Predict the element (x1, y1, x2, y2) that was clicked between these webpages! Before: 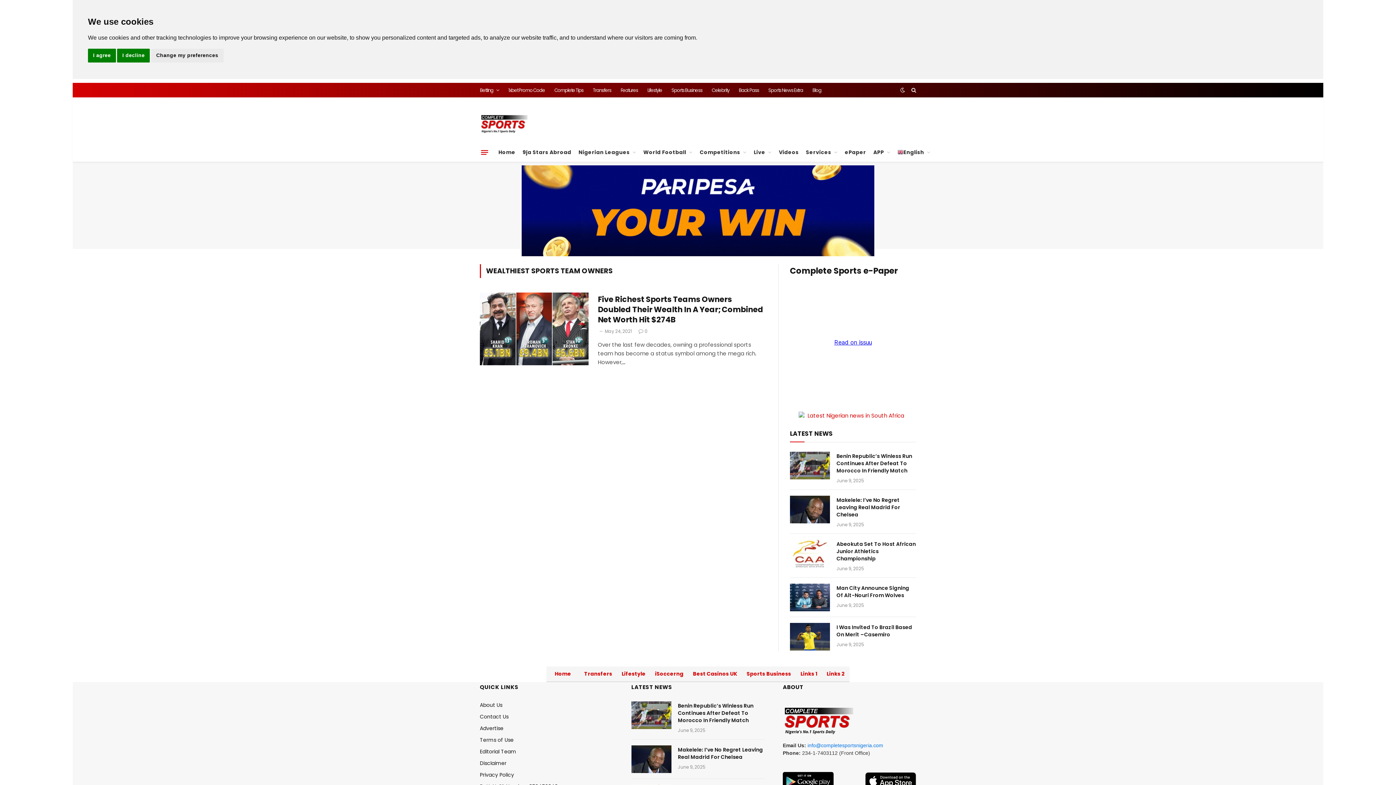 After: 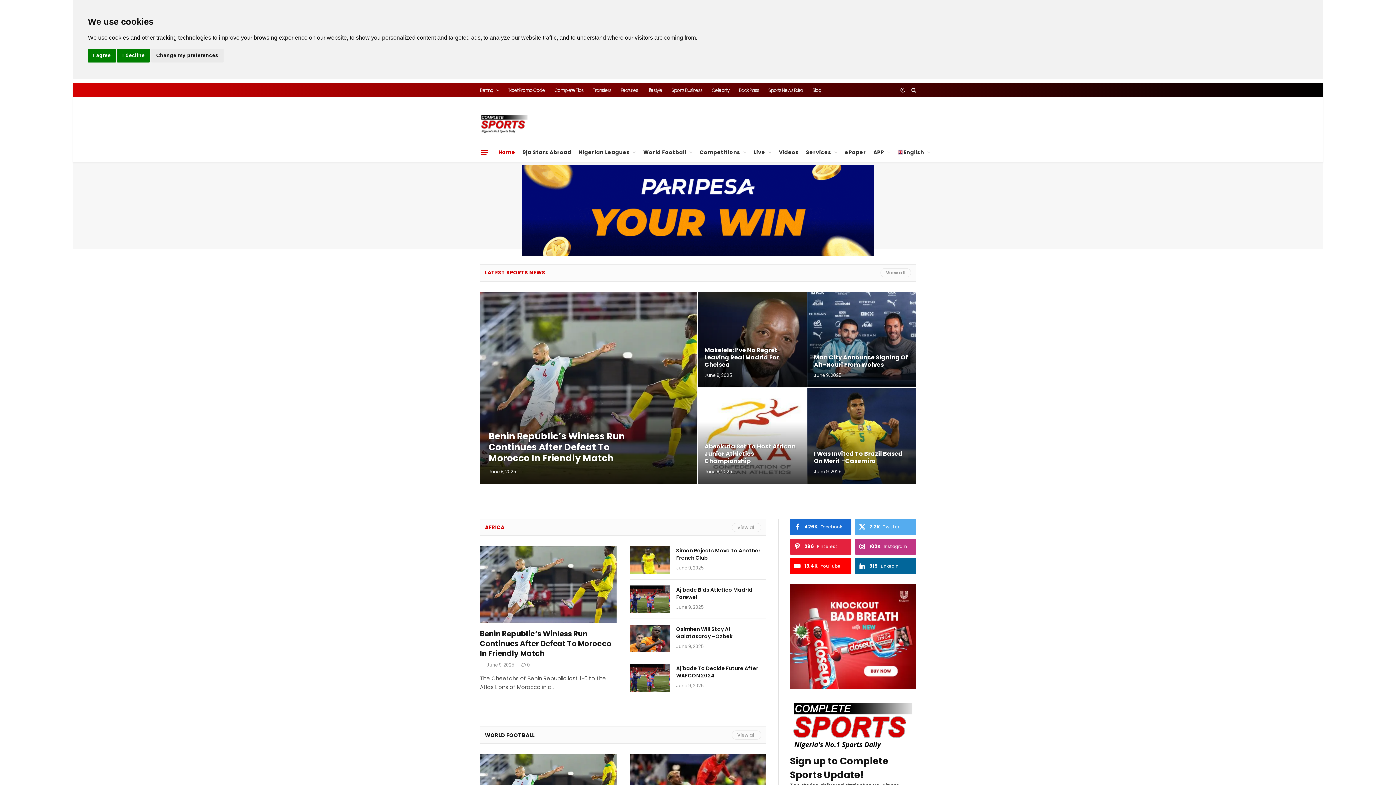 Action: bbox: (494, 142, 519, 161) label: Home